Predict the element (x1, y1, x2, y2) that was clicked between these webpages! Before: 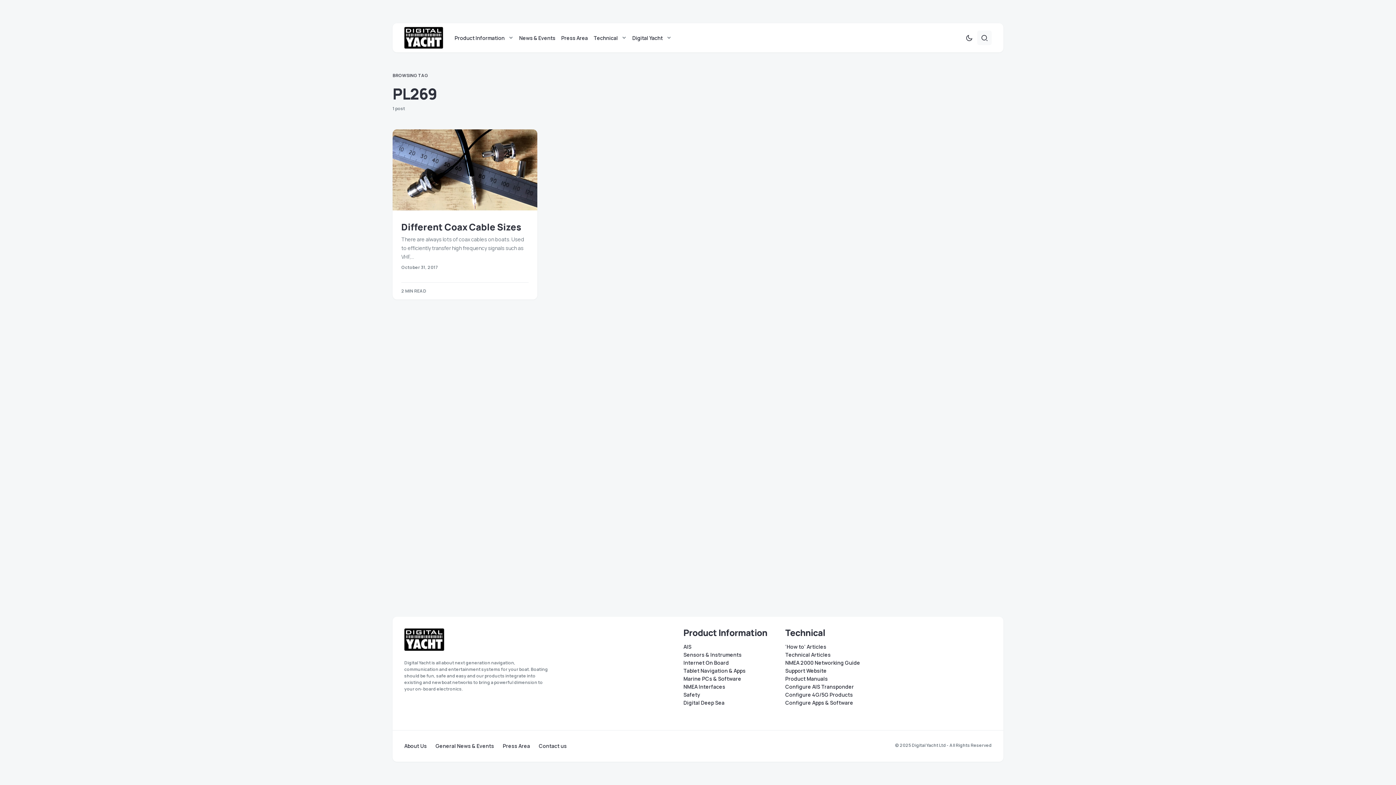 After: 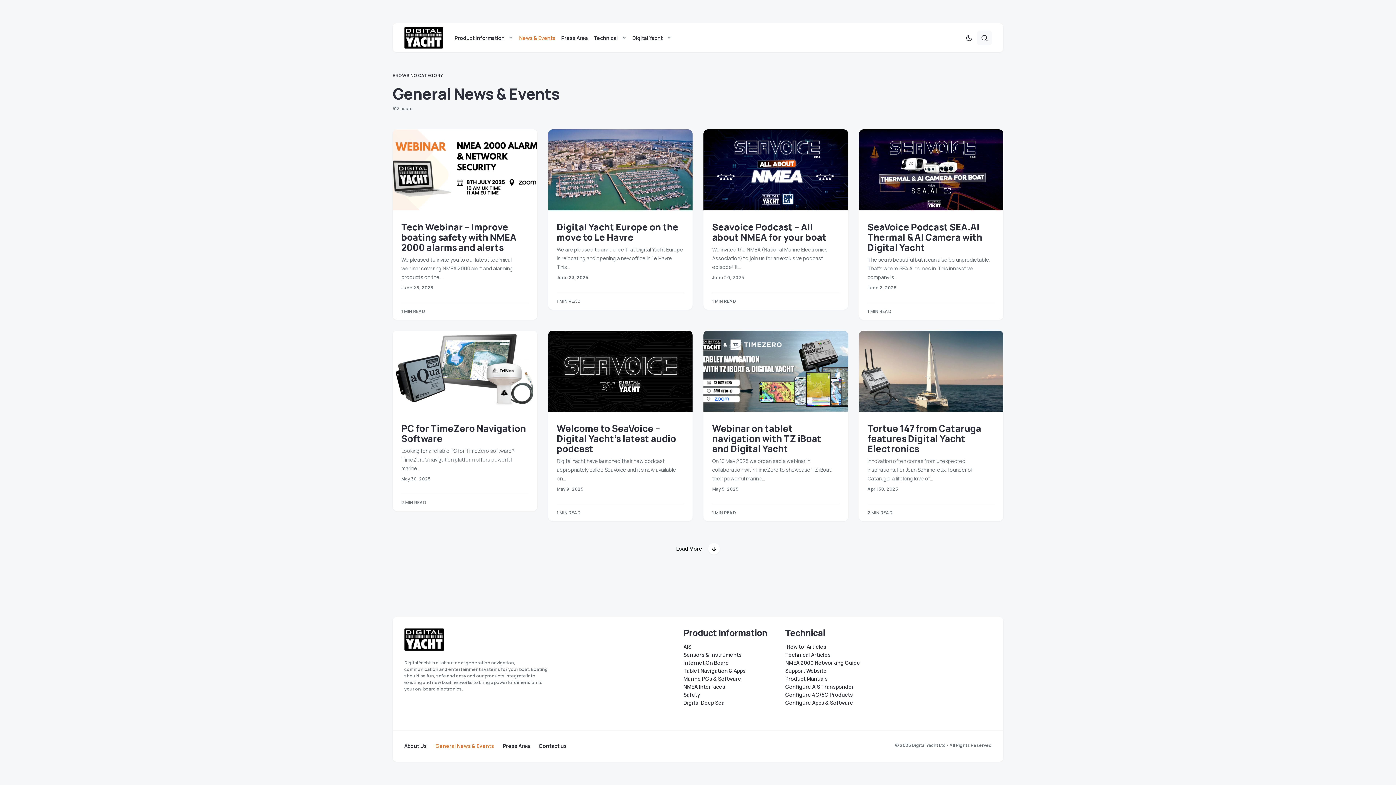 Action: label: News & Events bbox: (516, 23, 558, 52)